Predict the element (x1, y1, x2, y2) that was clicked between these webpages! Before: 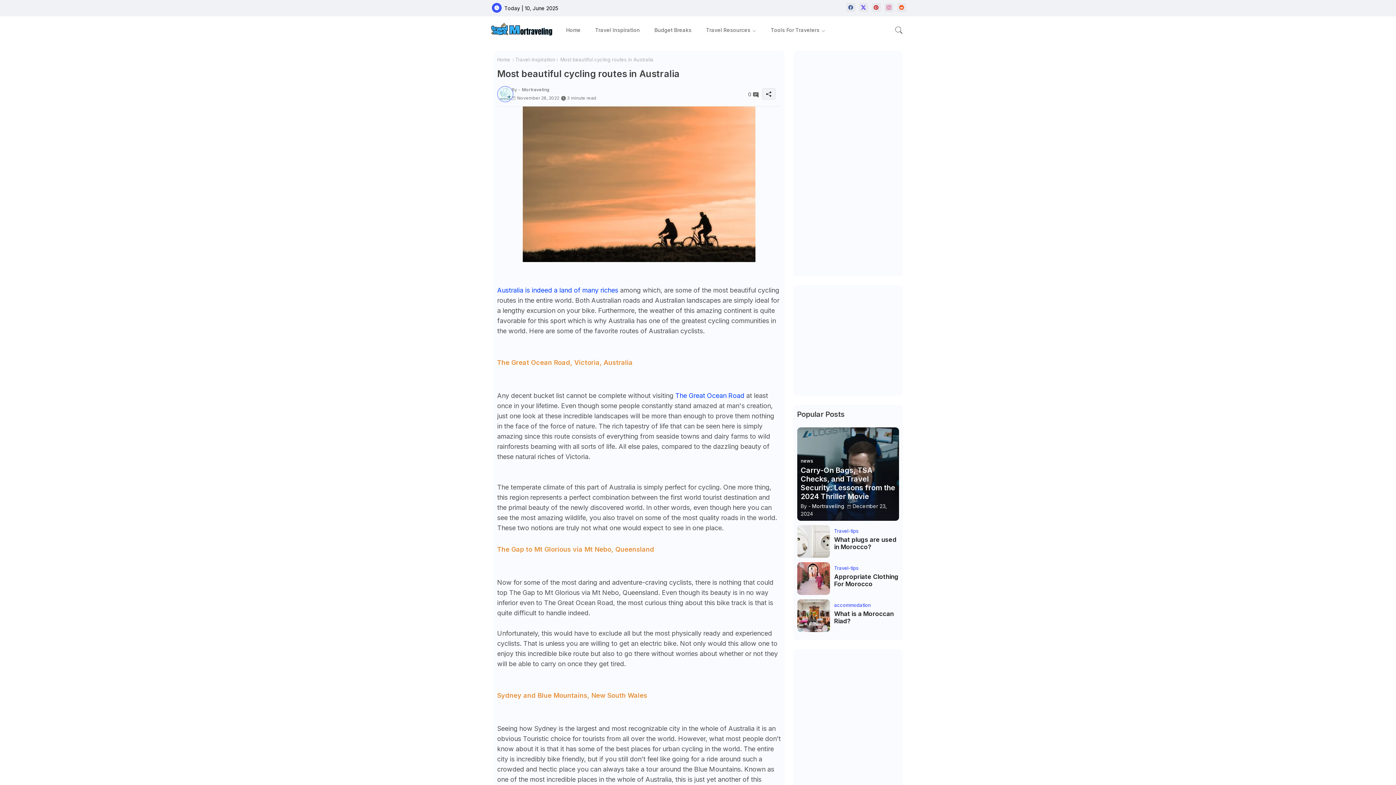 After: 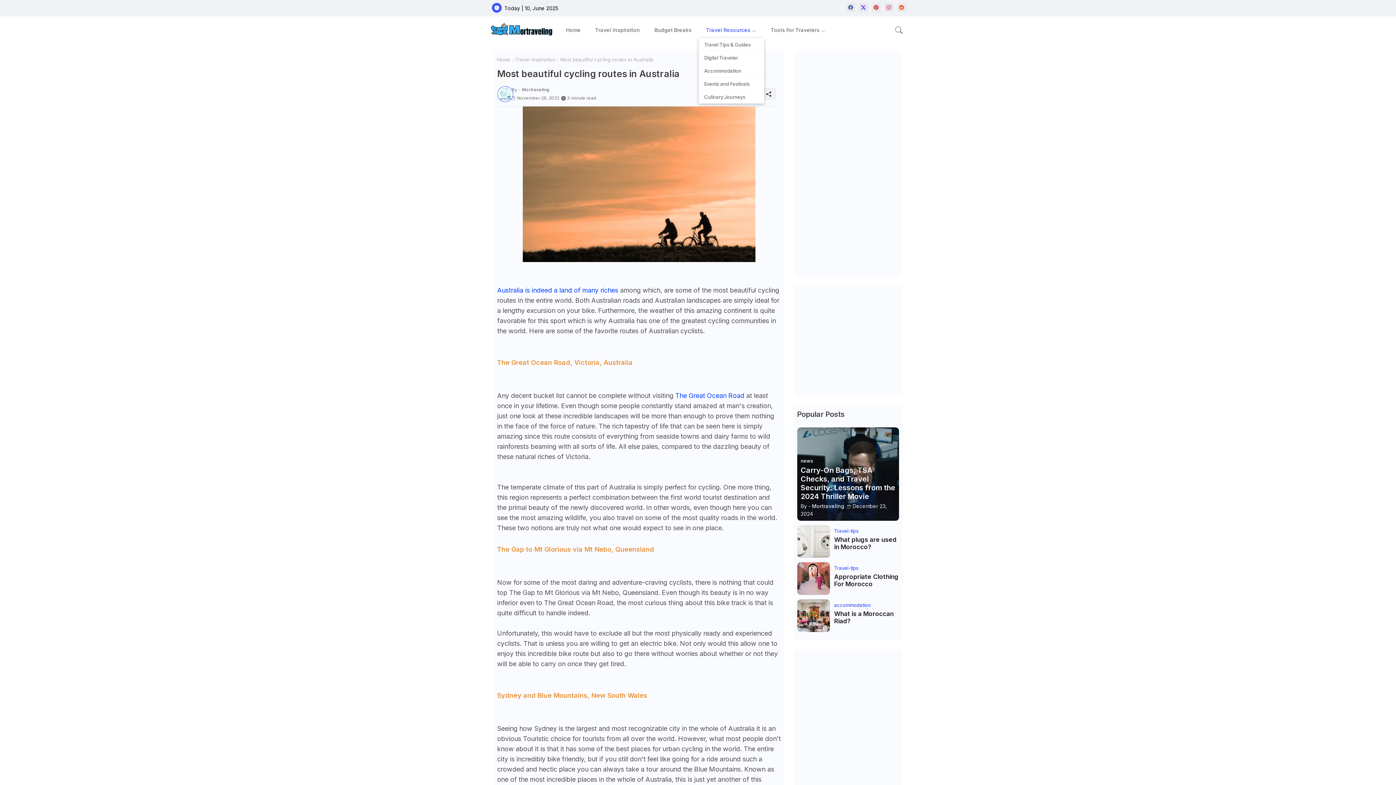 Action: label: Travel Resources bbox: (699, 16, 763, 43)